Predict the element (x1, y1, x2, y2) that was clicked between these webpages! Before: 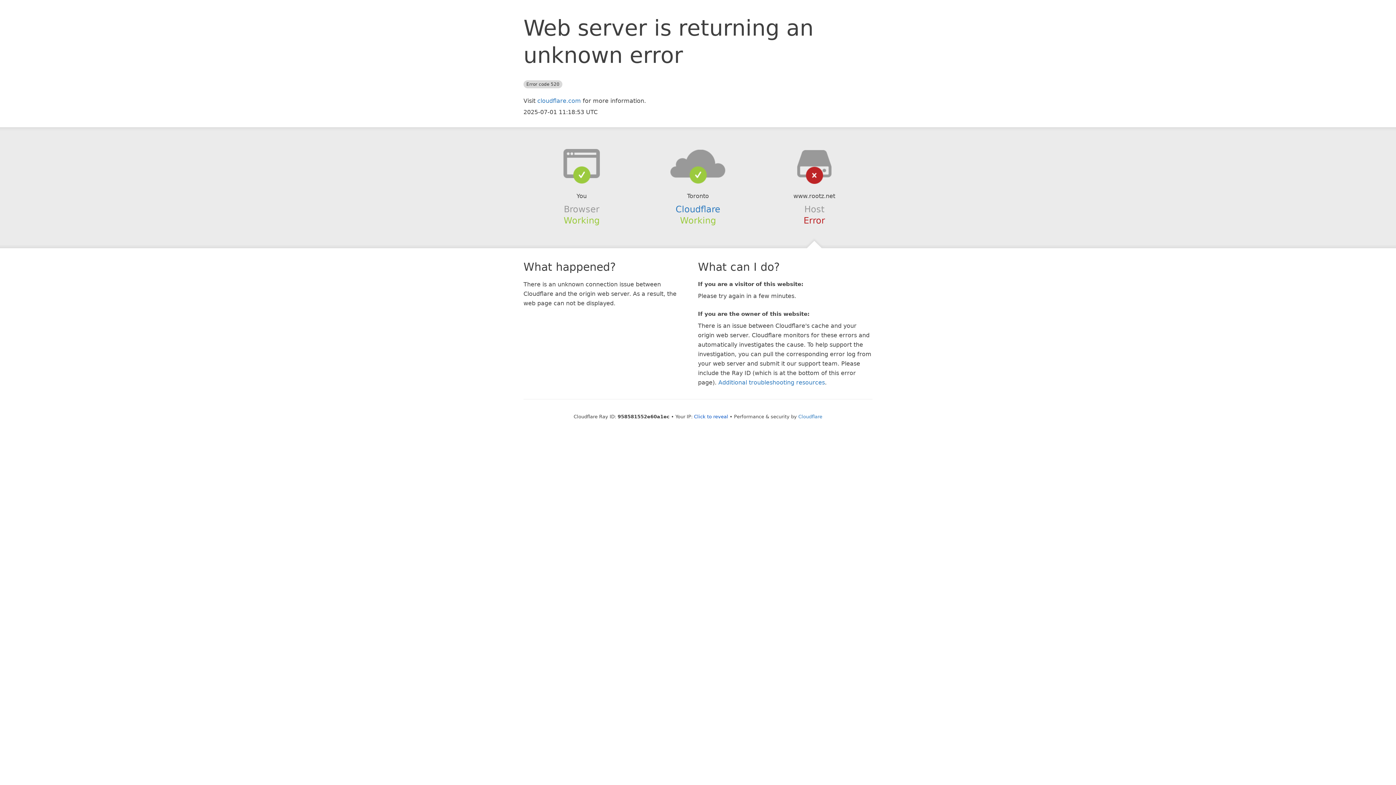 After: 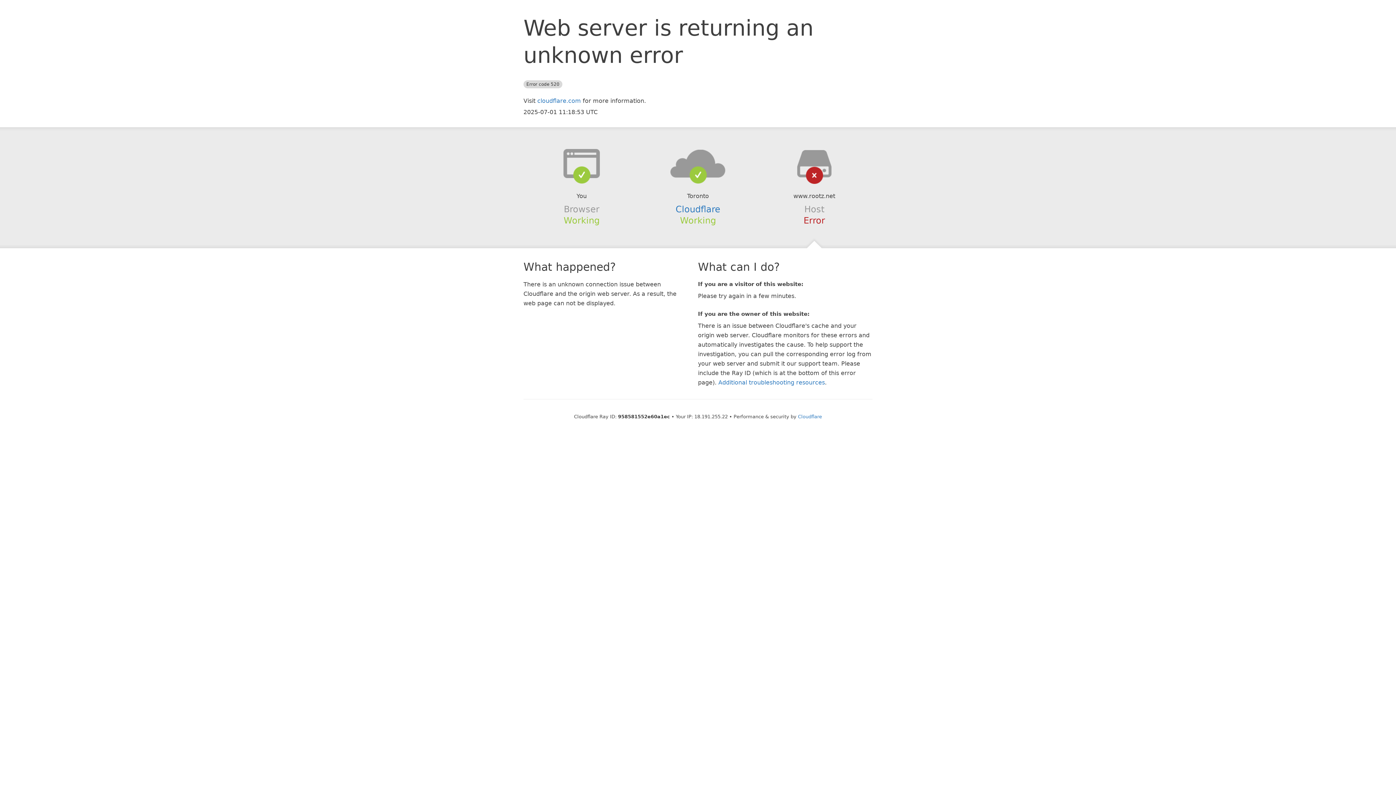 Action: label: Click to reveal bbox: (694, 414, 728, 419)